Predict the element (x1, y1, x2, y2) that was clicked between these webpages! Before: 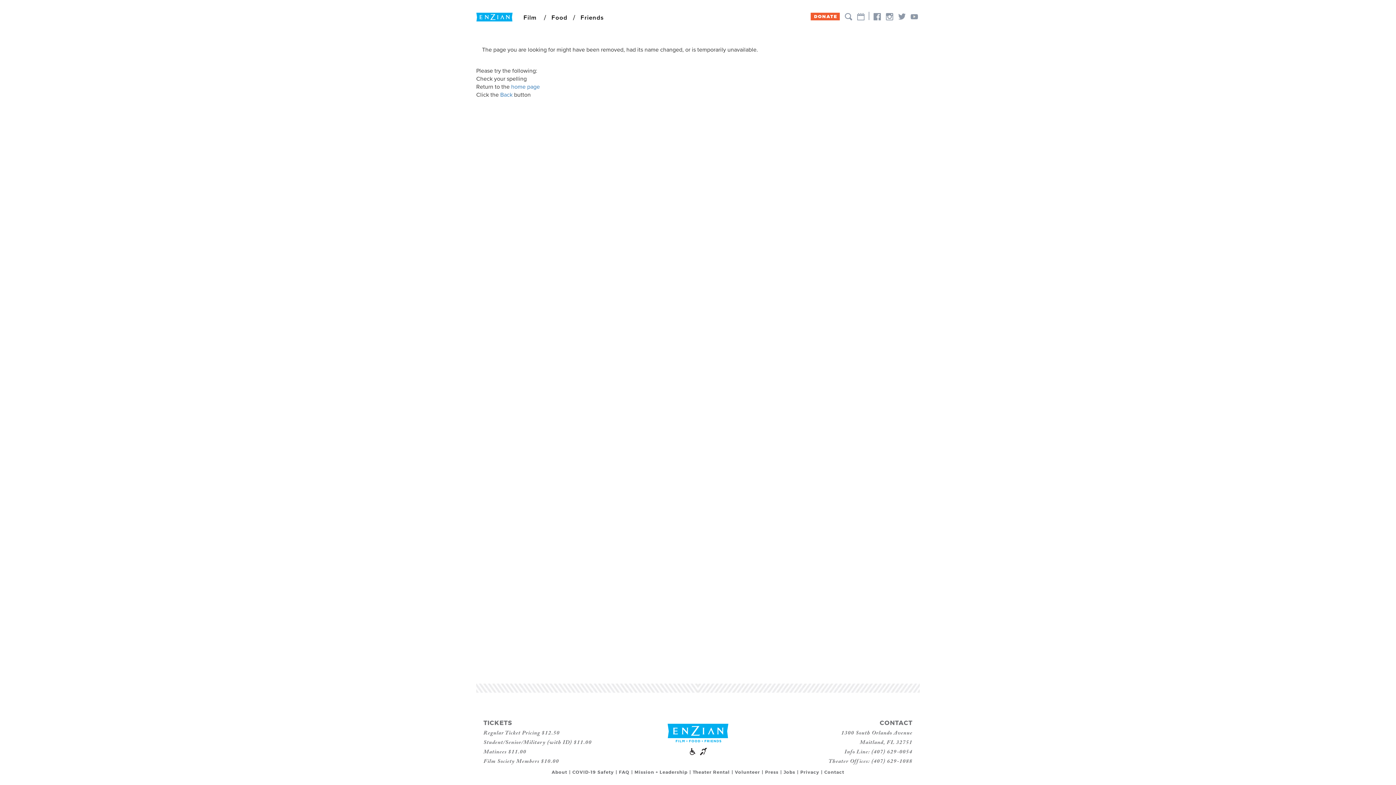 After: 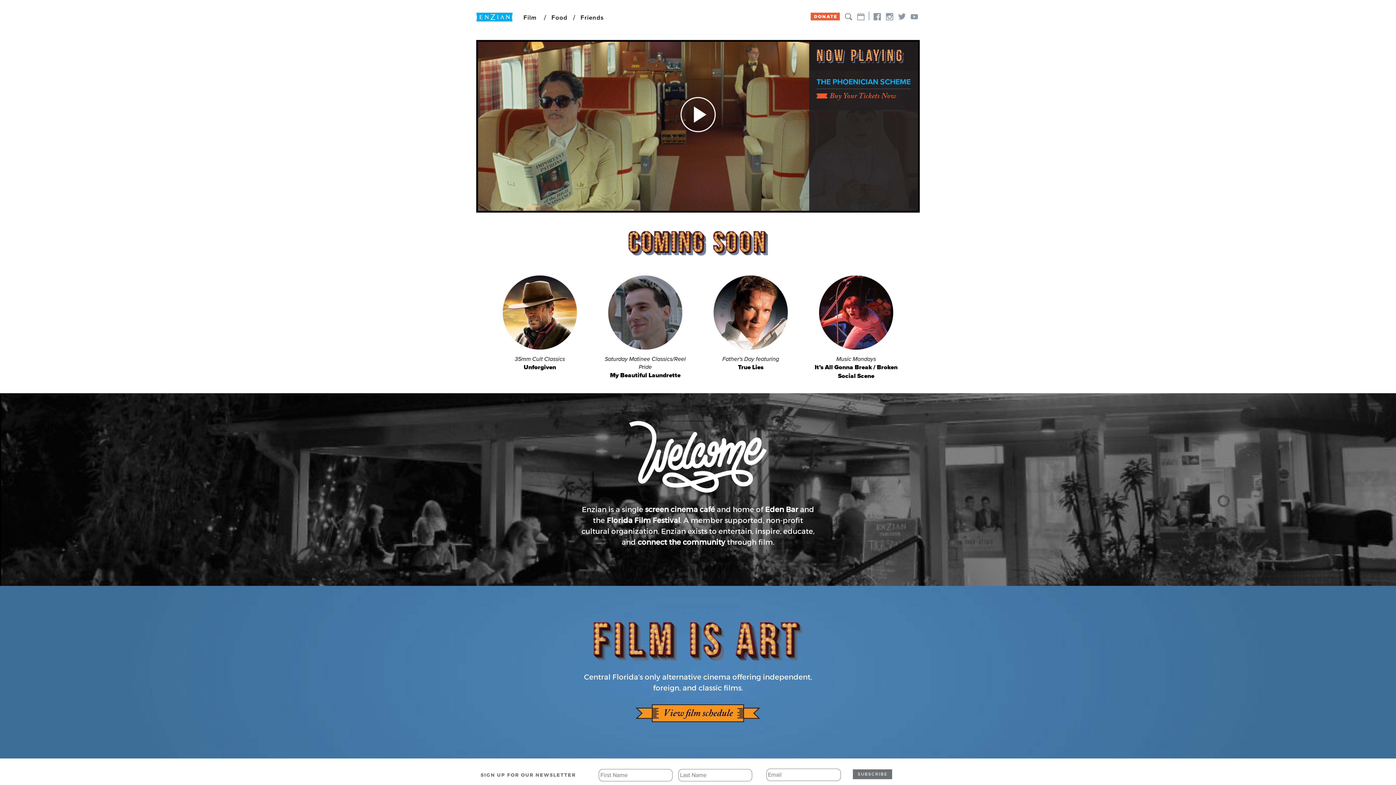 Action: bbox: (511, 83, 540, 90) label: home page